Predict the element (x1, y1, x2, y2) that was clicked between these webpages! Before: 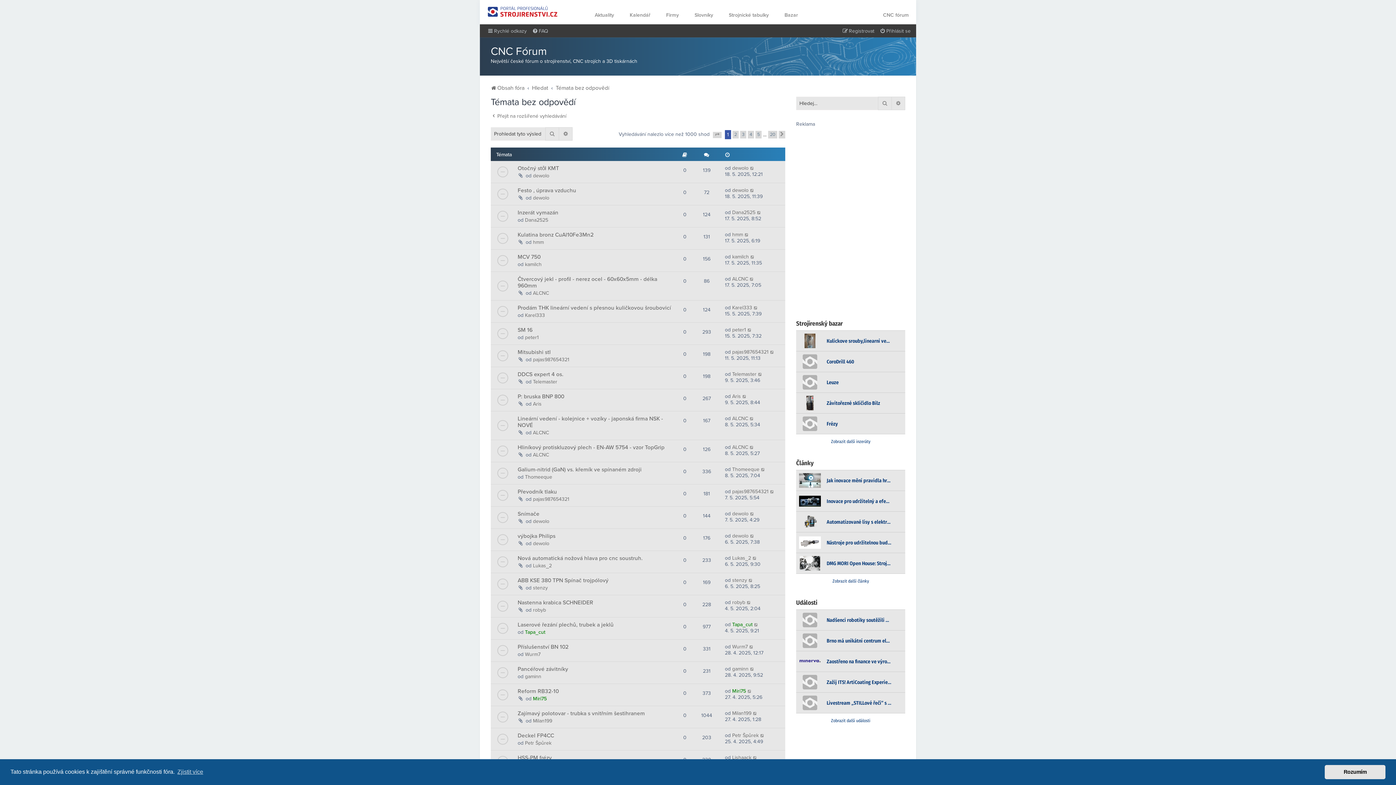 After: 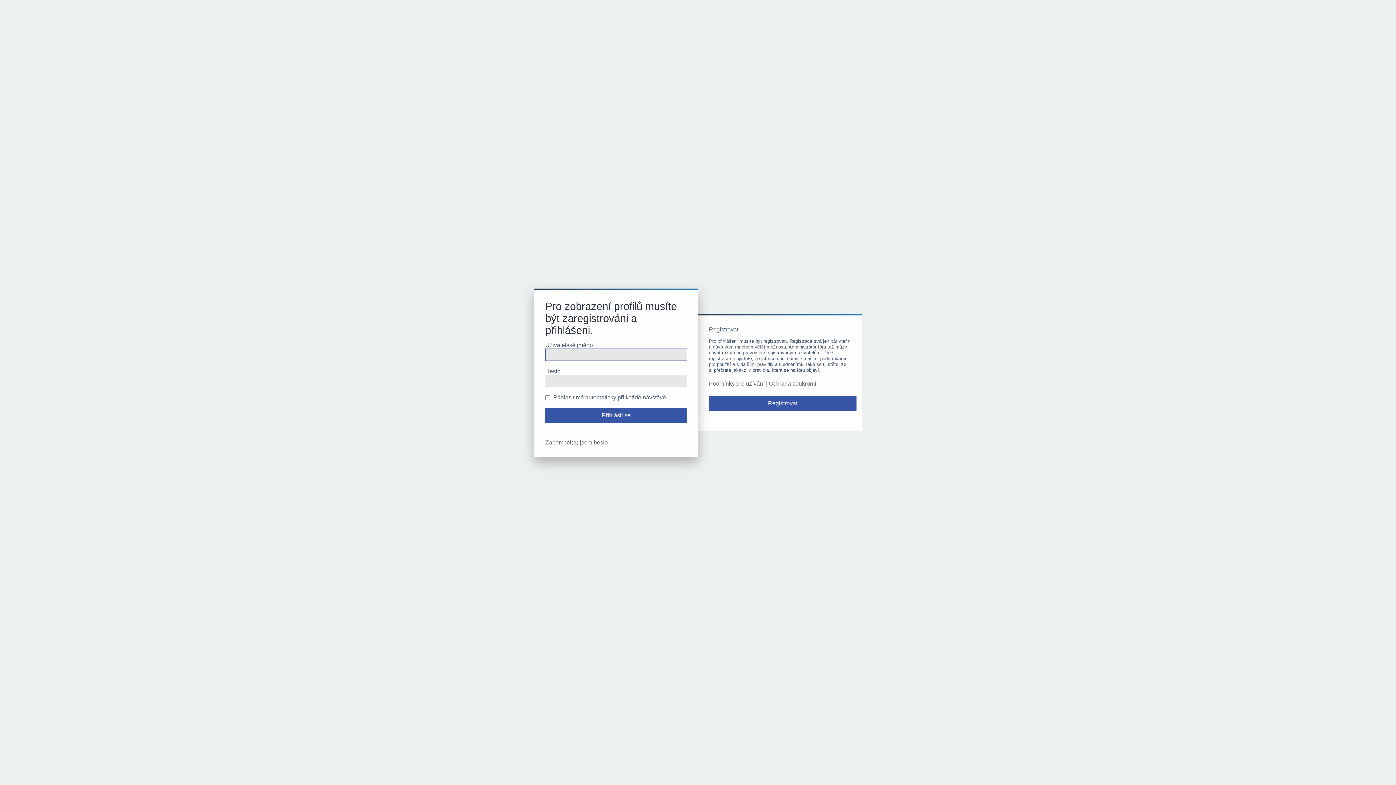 Action: label: Lukas_2 bbox: (732, 555, 751, 561)